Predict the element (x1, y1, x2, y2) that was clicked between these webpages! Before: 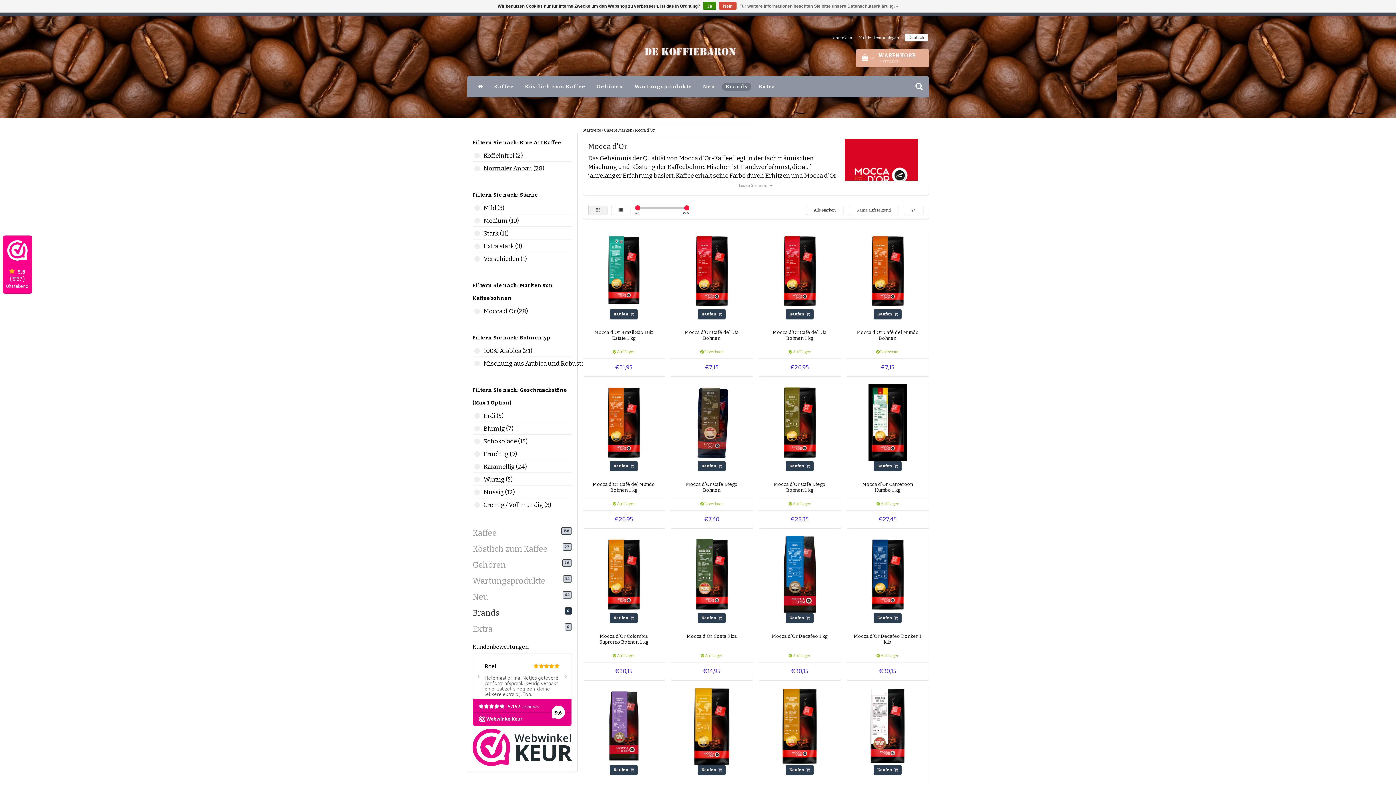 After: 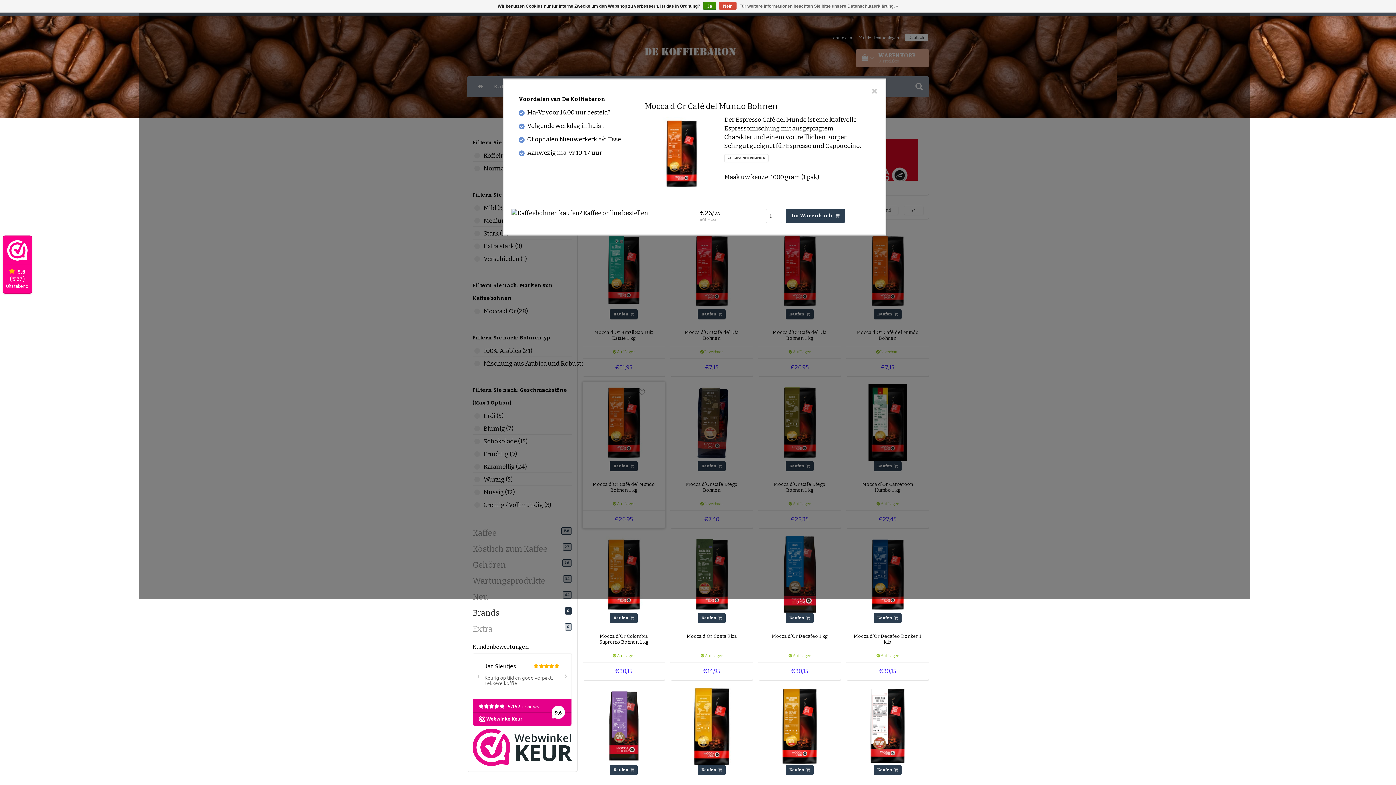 Action: label: Kaufen  bbox: (609, 461, 637, 471)